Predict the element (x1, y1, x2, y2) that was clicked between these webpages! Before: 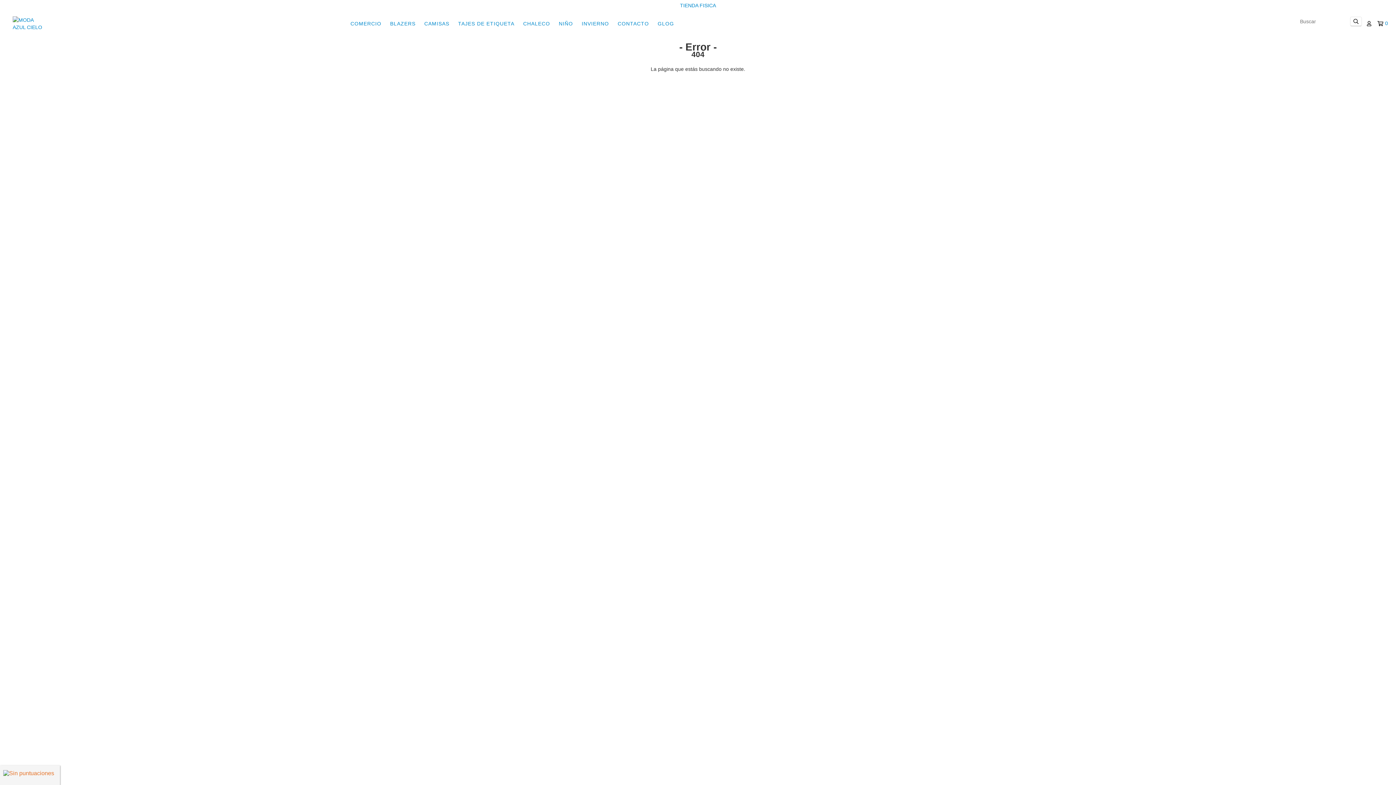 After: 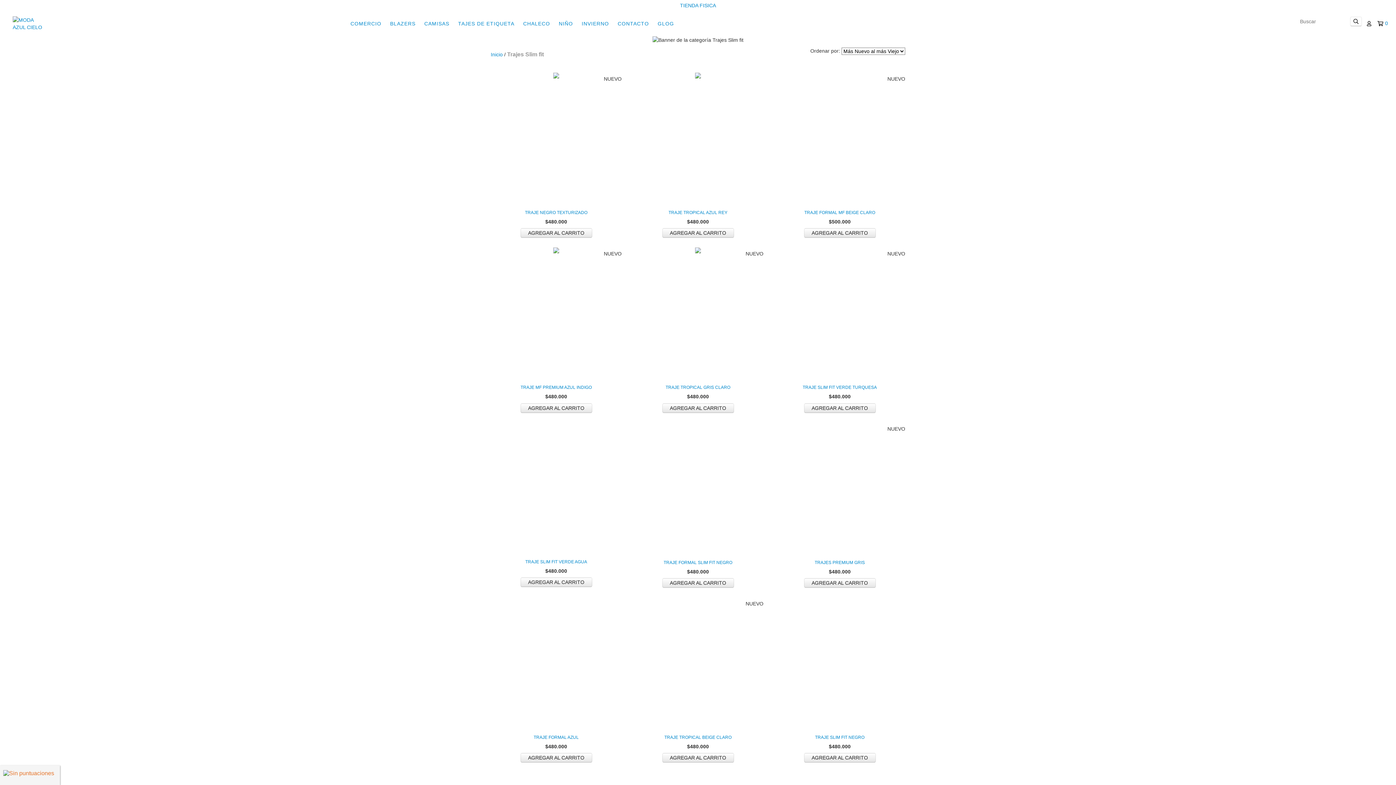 Action: label: TAJES DE ETIQUETA bbox: (454, 16, 518, 30)